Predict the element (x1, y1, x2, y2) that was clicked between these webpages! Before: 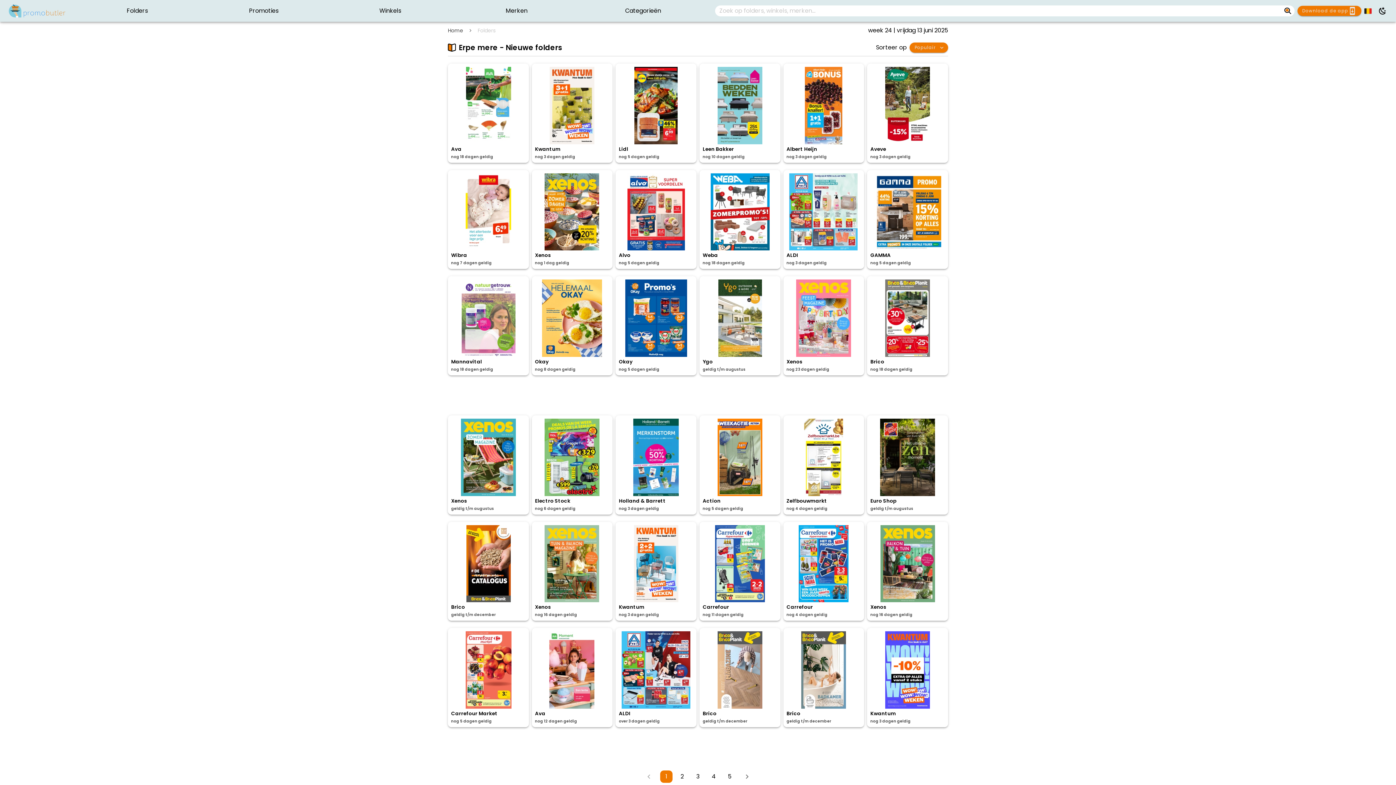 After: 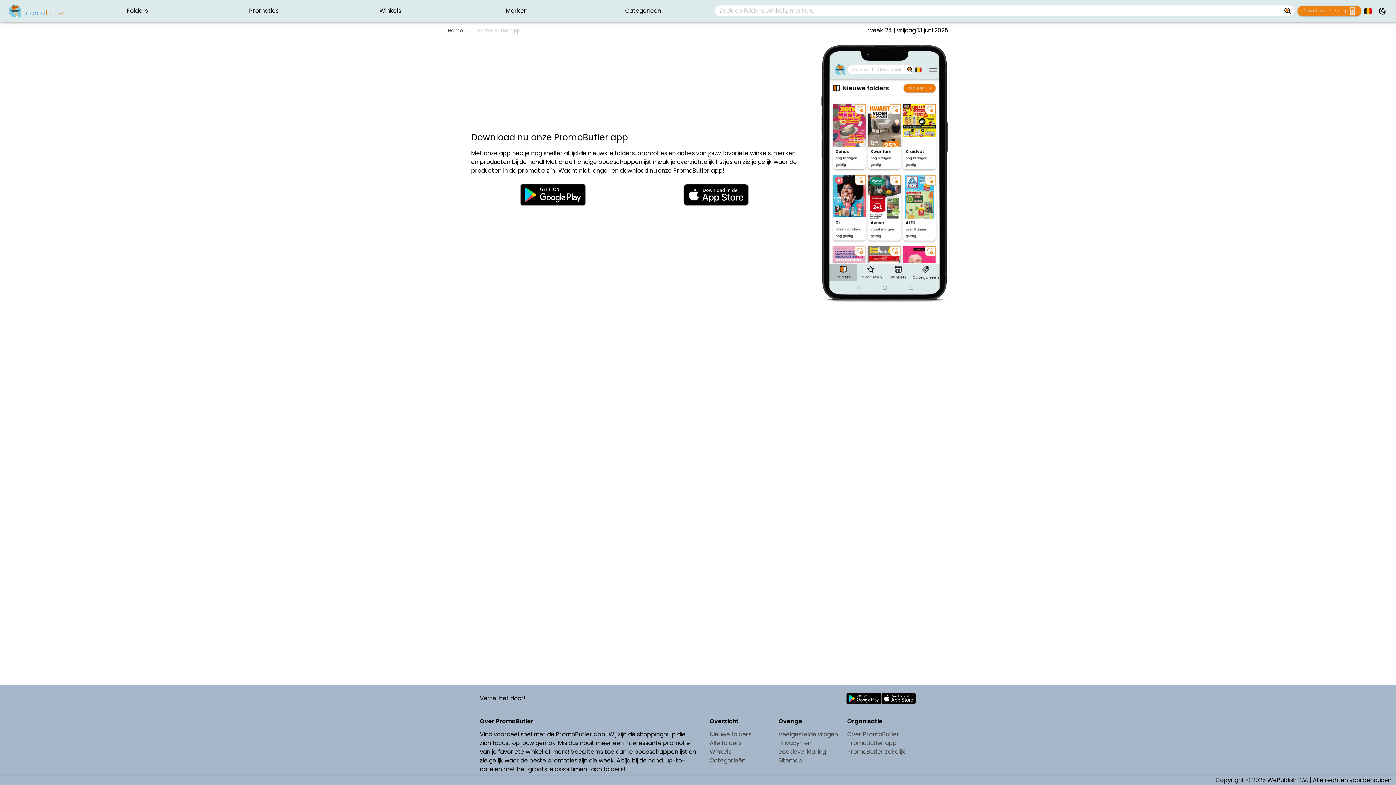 Action: bbox: (1297, 5, 1361, 16) label: Download de app